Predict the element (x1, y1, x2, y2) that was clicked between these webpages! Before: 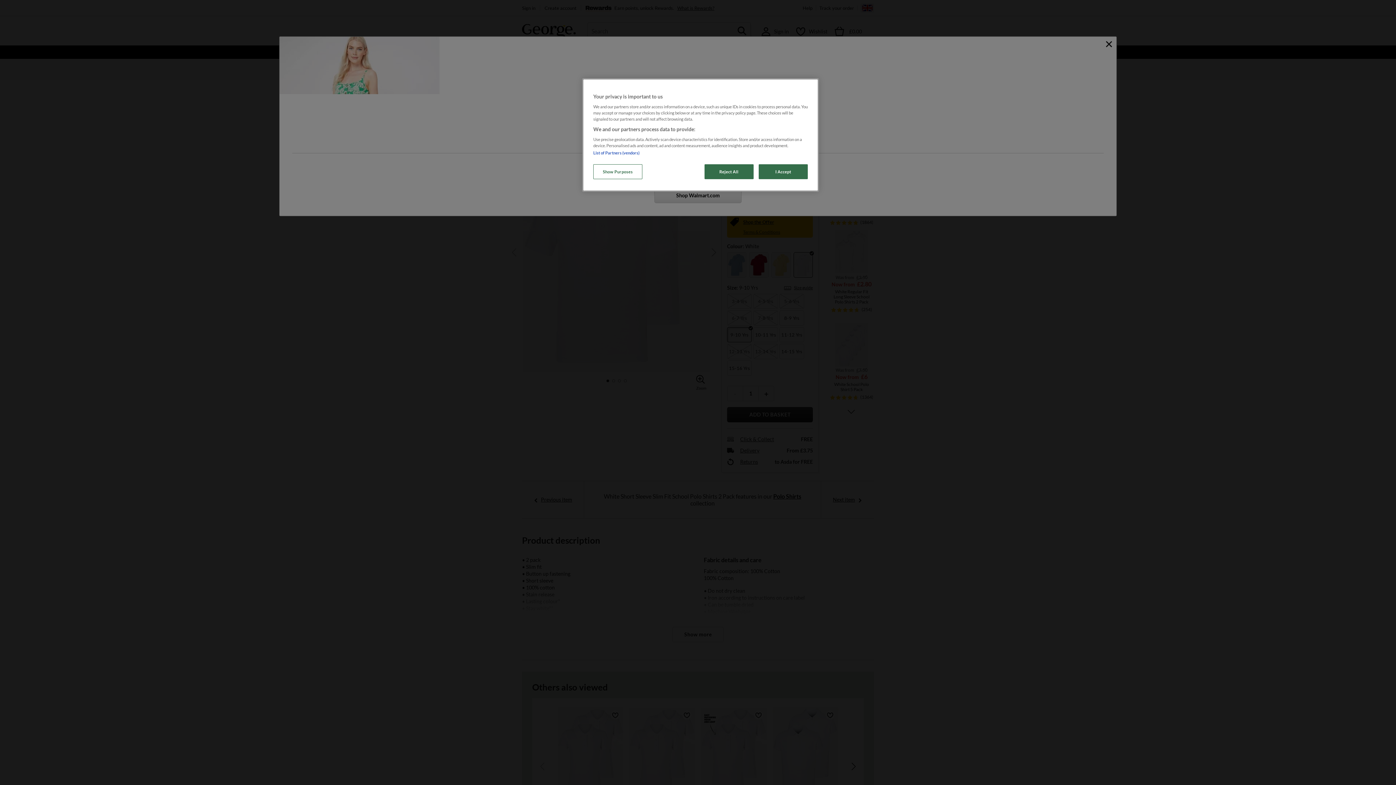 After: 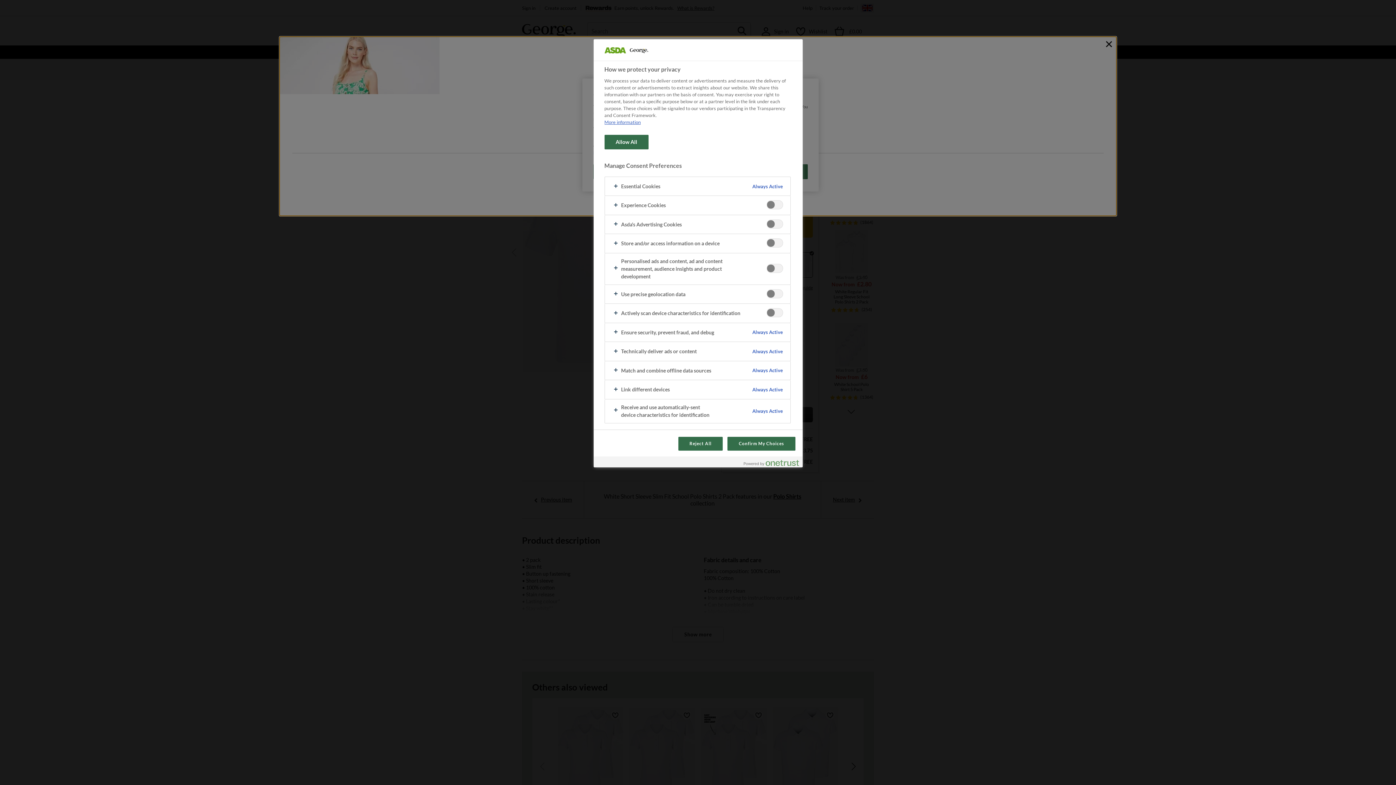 Action: label: Show Purposes bbox: (593, 164, 642, 179)